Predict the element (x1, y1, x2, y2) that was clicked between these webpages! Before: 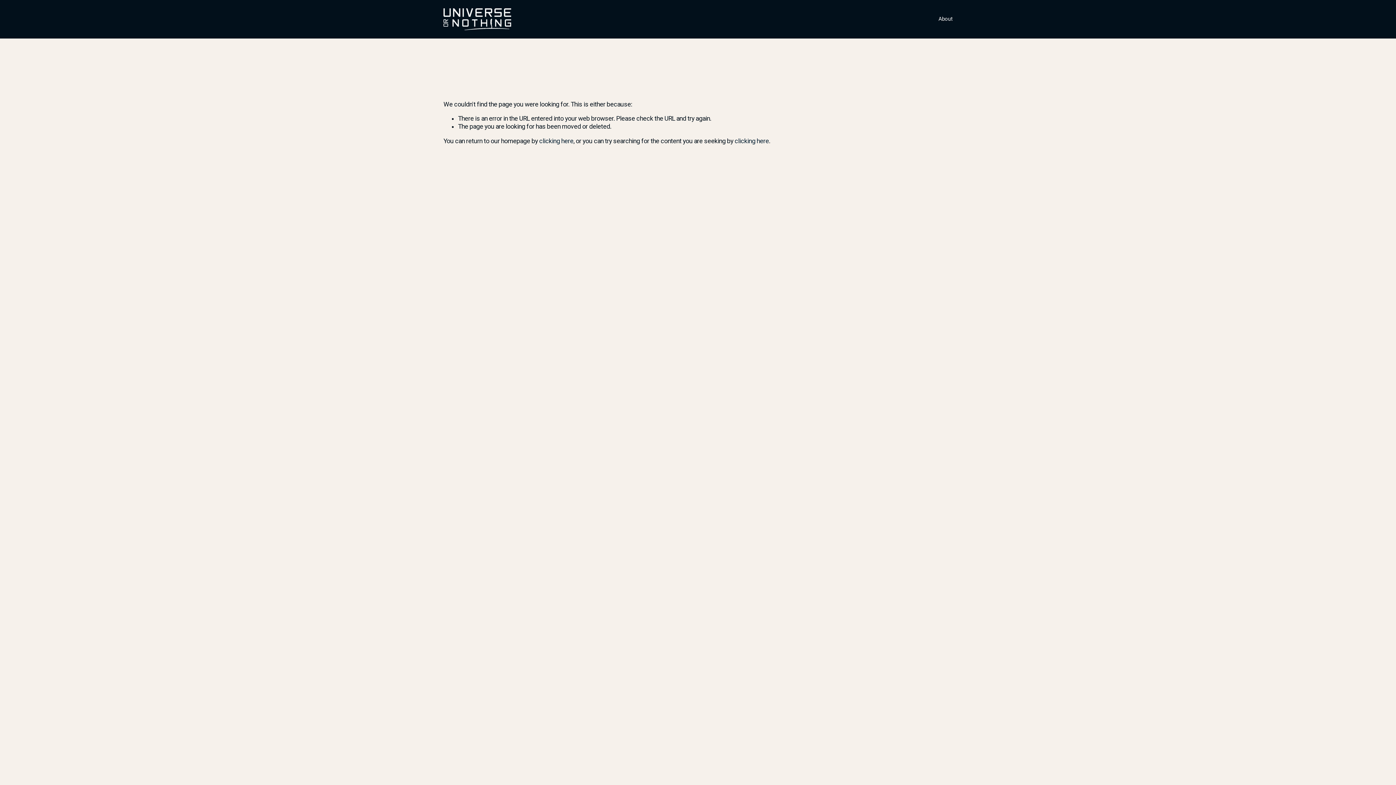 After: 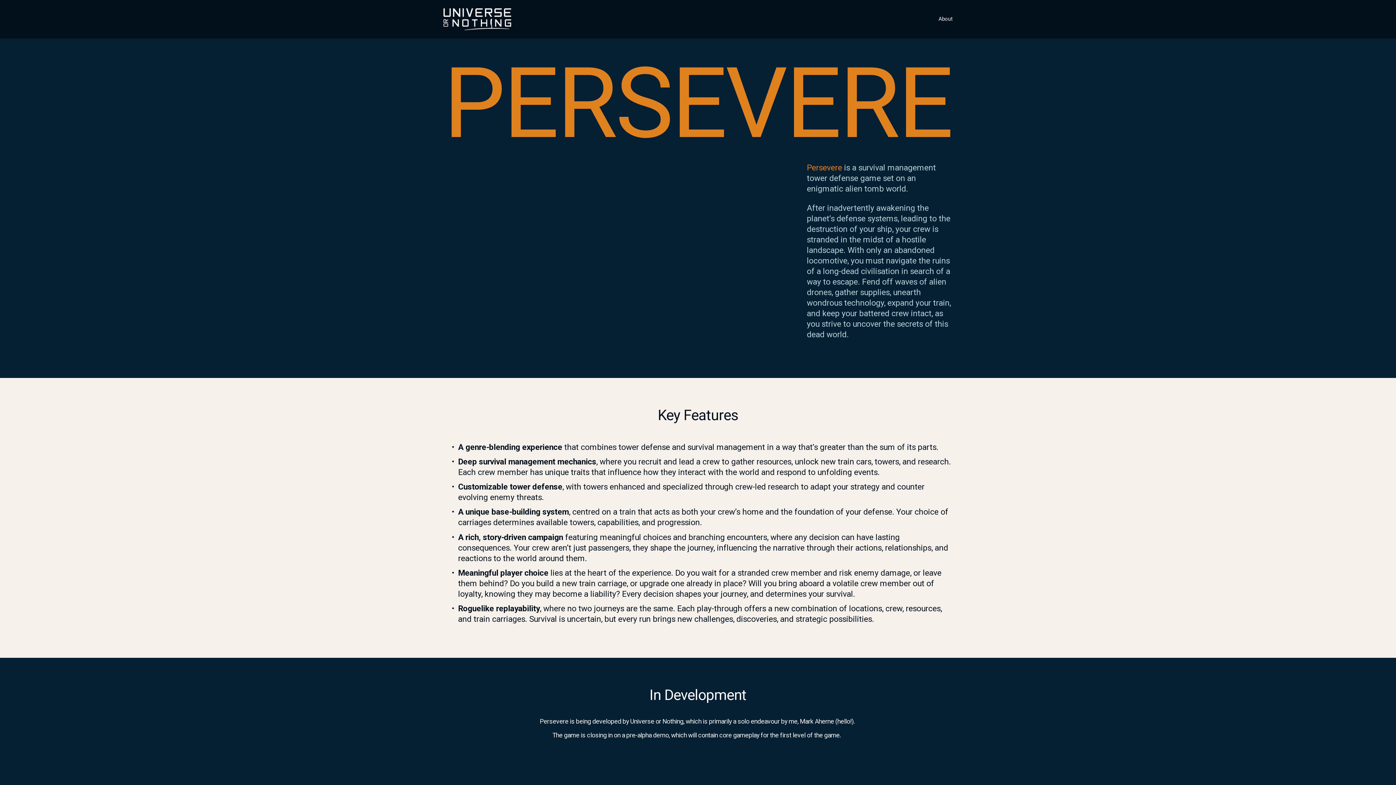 Action: bbox: (443, 8, 511, 30)